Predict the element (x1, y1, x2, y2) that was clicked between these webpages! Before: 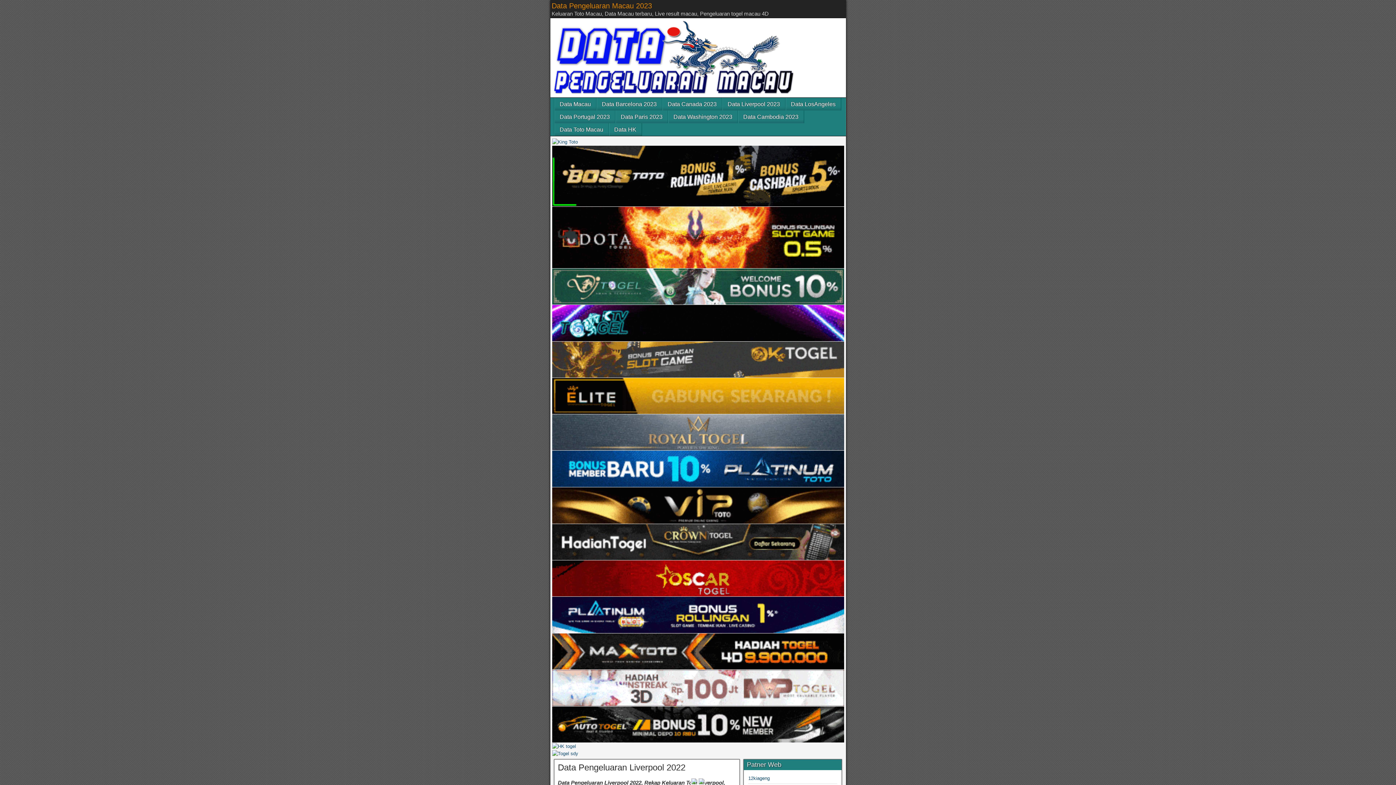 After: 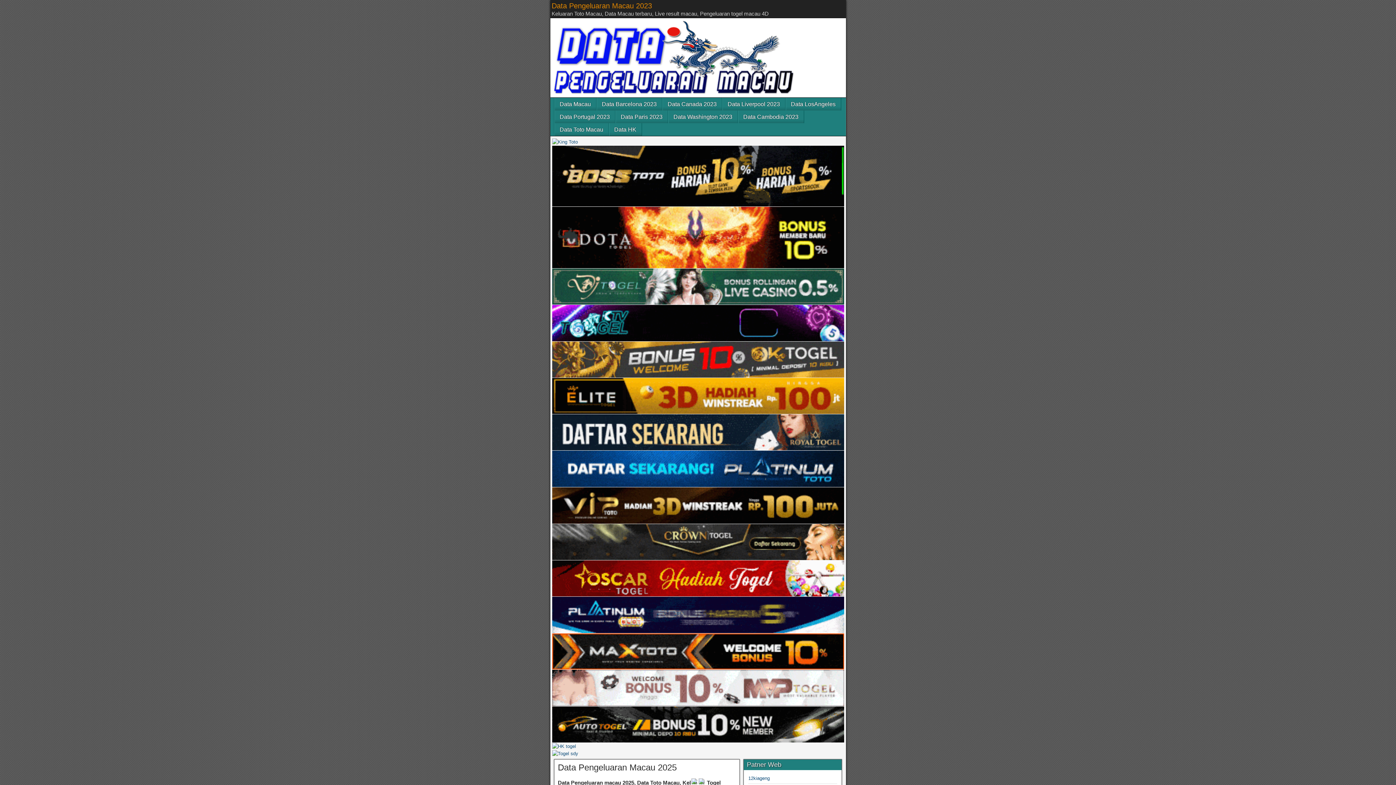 Action: label: Data Pengeluaran Macau 2023 bbox: (551, 1, 652, 9)